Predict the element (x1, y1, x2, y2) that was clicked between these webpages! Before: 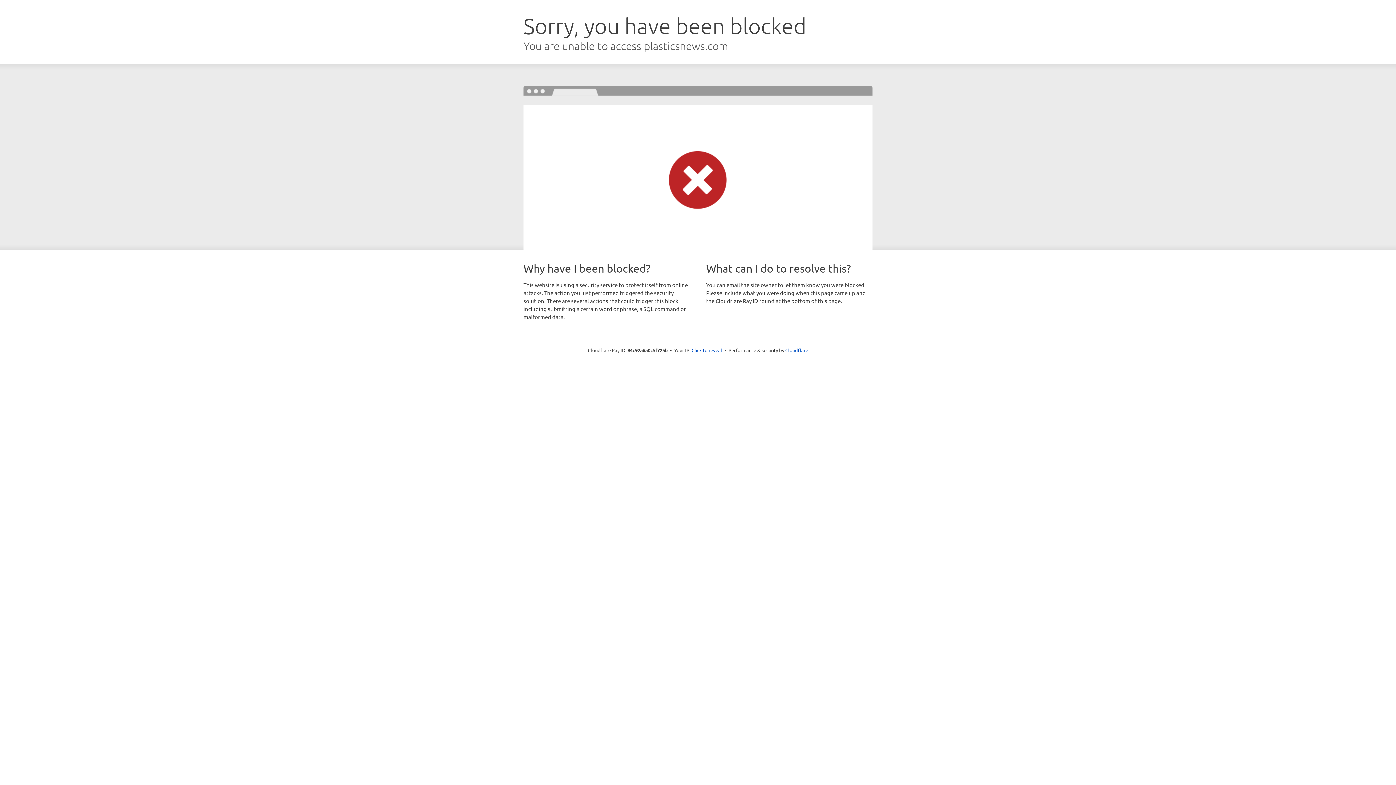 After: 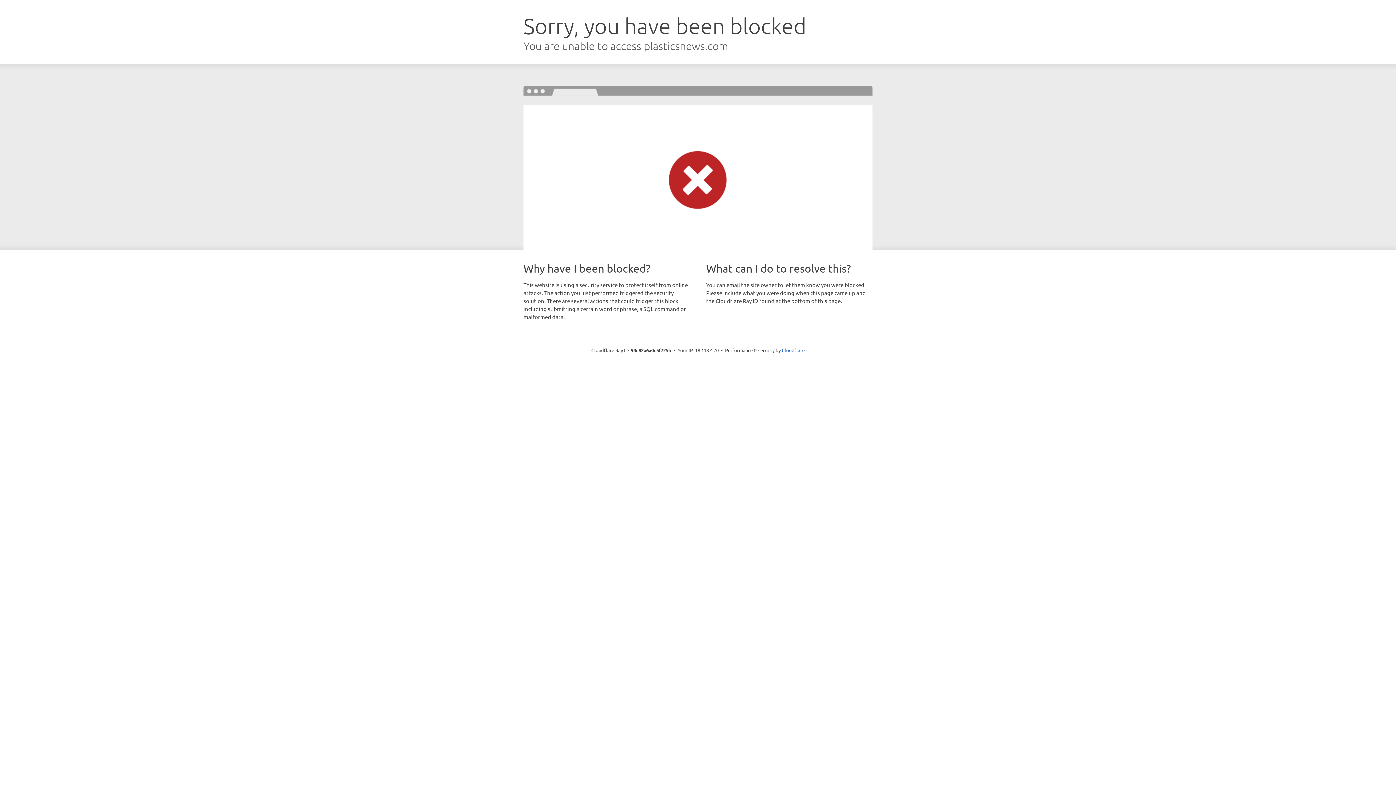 Action: bbox: (691, 346, 722, 353) label: Click to reveal